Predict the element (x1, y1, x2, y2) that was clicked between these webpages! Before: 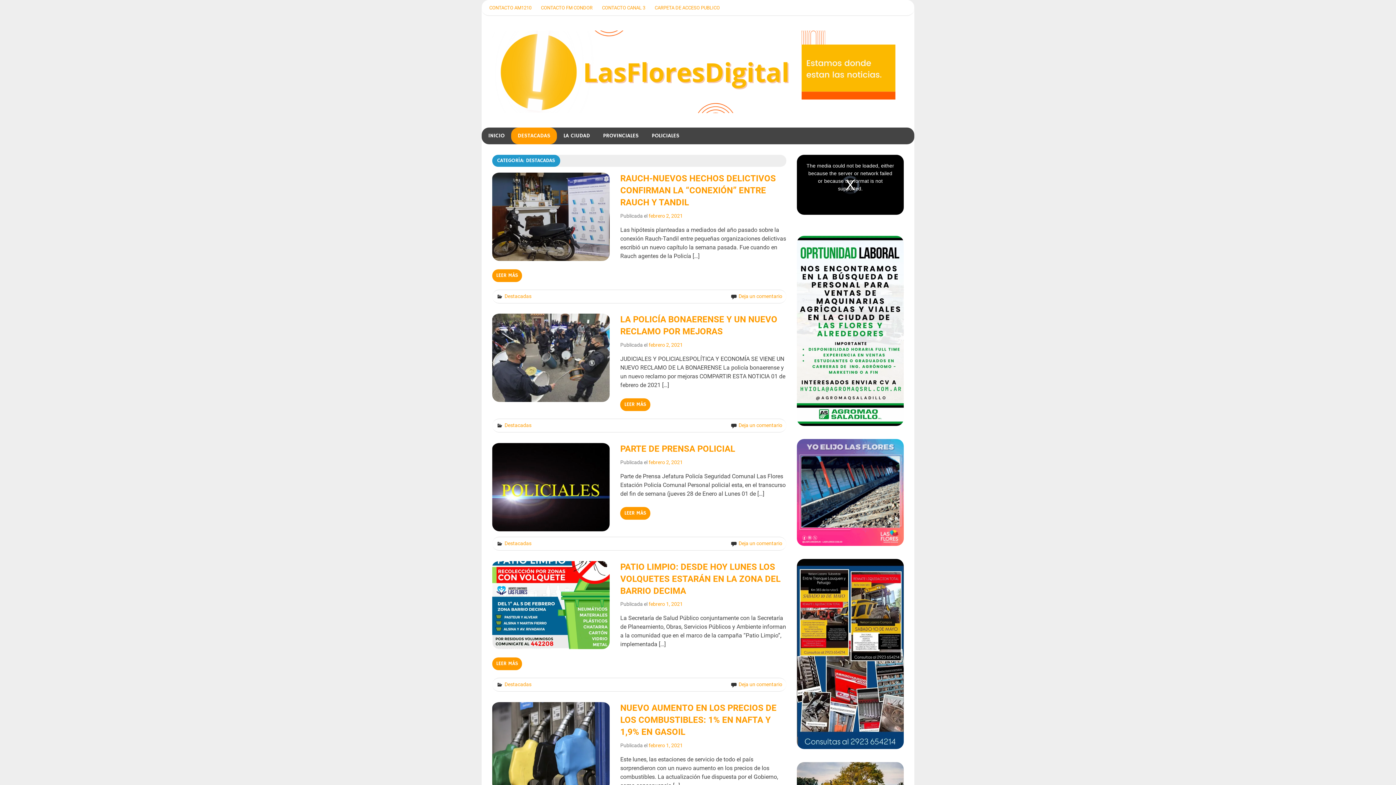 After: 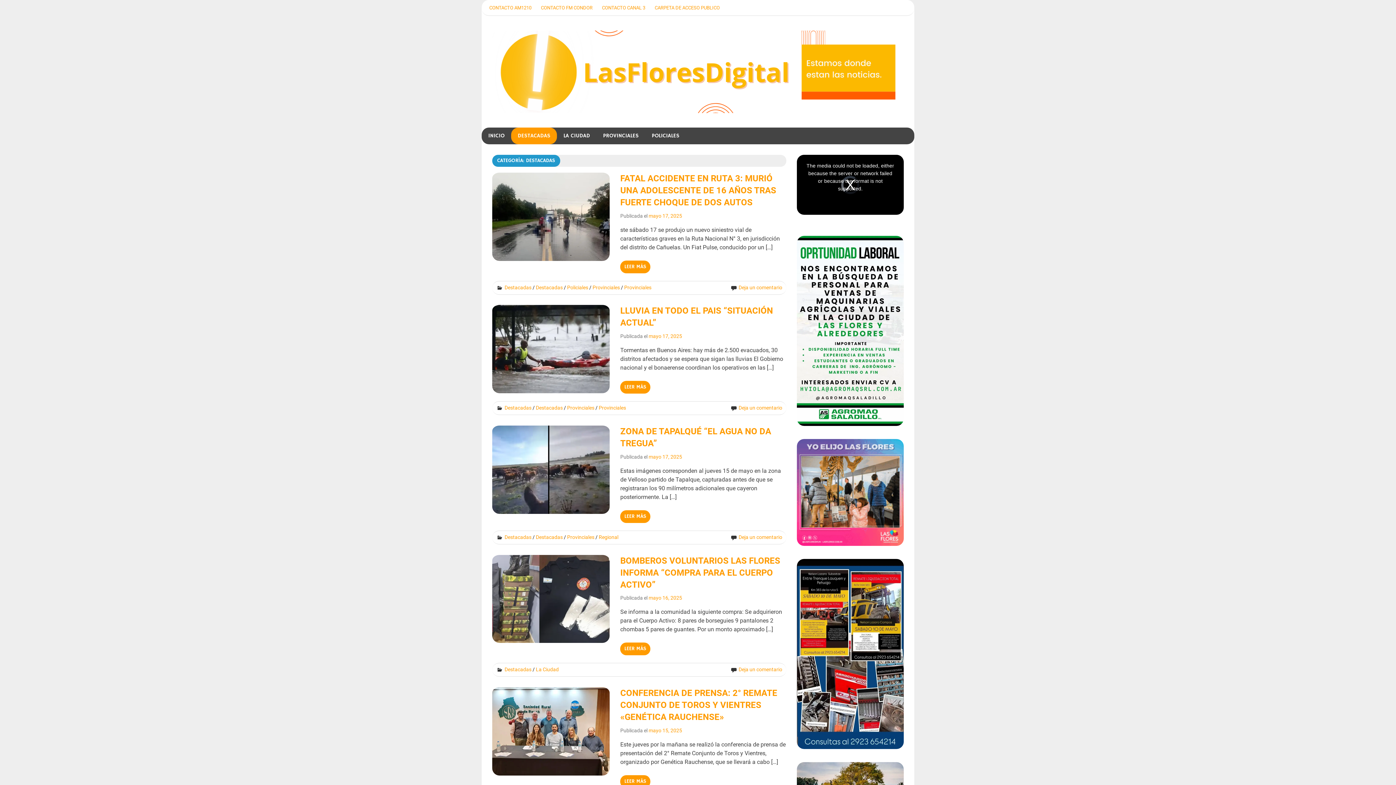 Action: label: Destacadas bbox: (504, 422, 531, 428)